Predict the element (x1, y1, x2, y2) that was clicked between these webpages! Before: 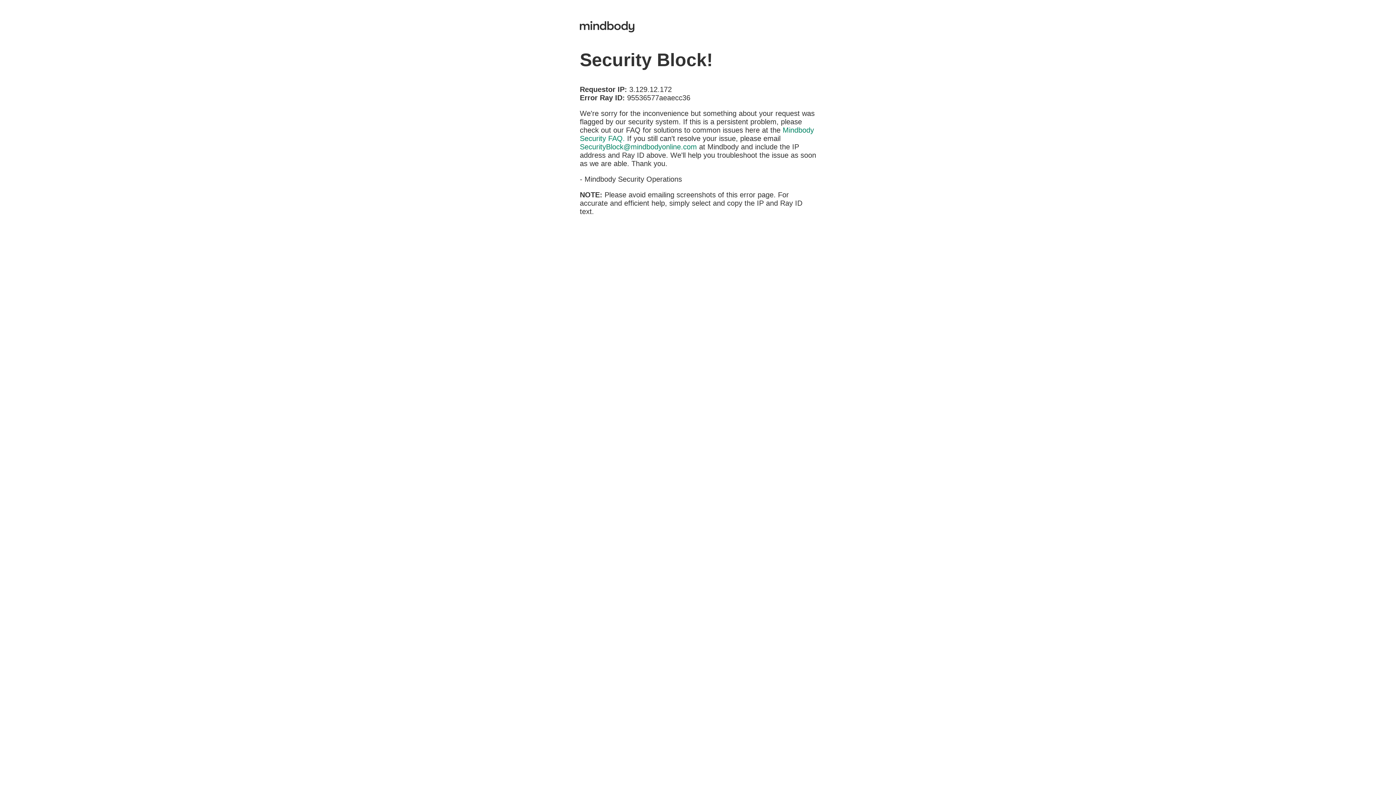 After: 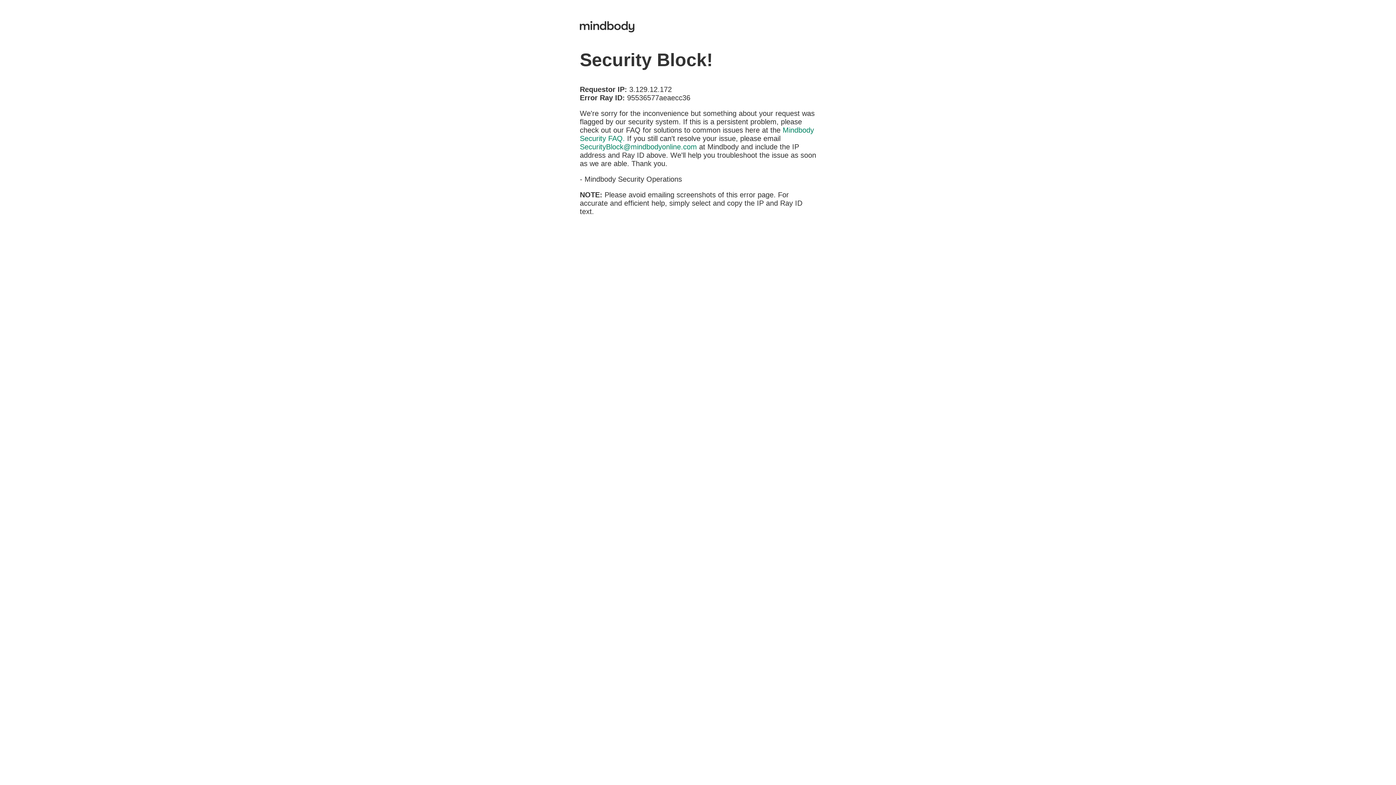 Action: label: SecurityBlock@mindbodyonline.com bbox: (580, 142, 697, 150)